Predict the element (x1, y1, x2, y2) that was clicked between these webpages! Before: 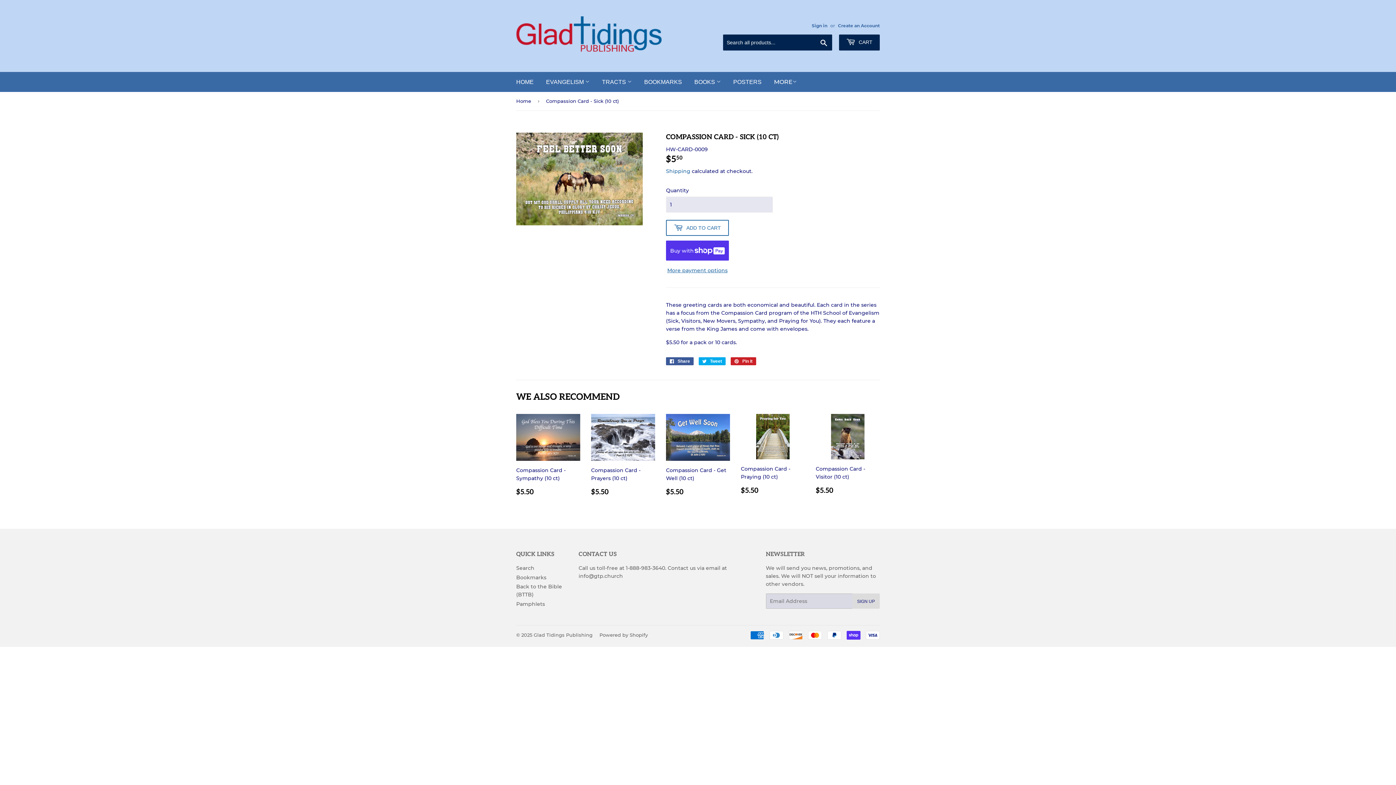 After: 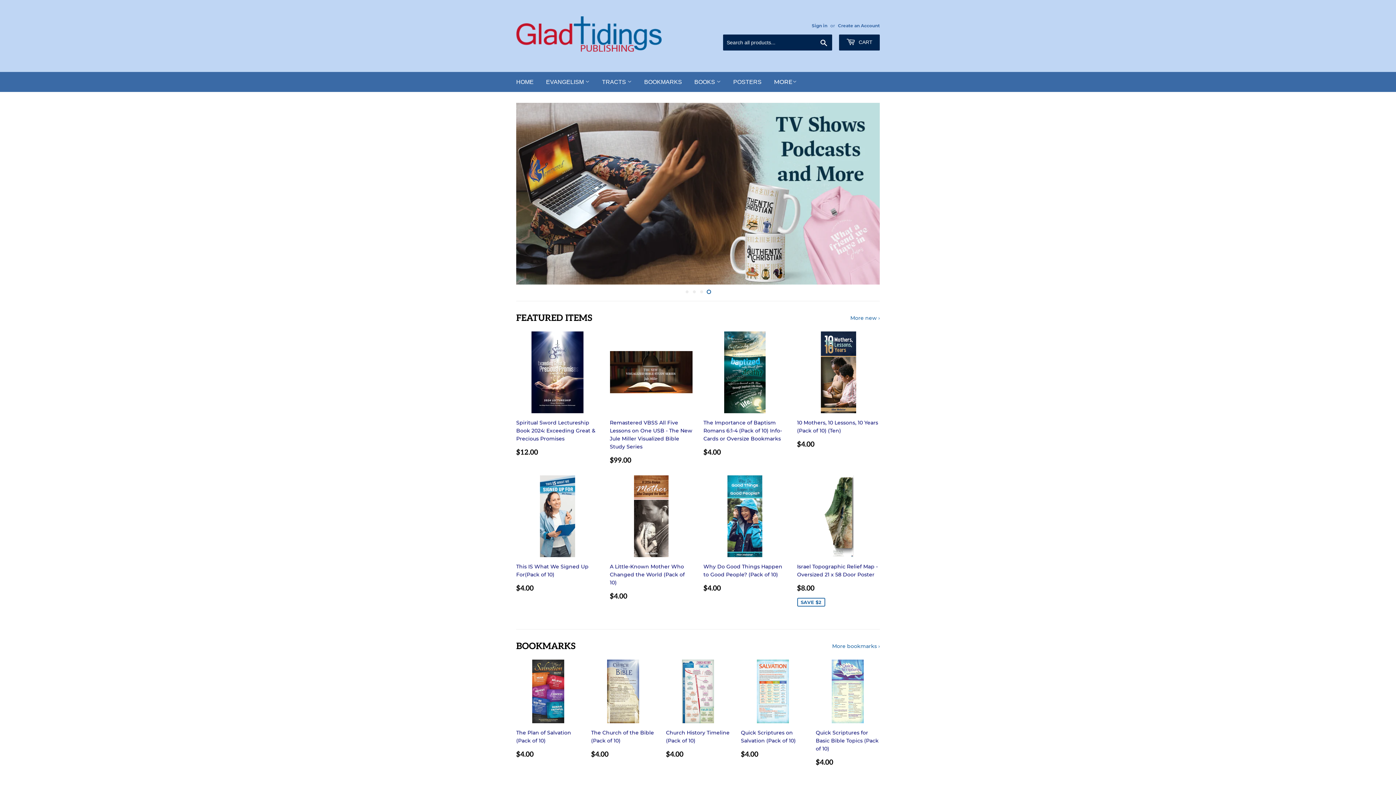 Action: bbox: (510, 72, 539, 92) label: HOME